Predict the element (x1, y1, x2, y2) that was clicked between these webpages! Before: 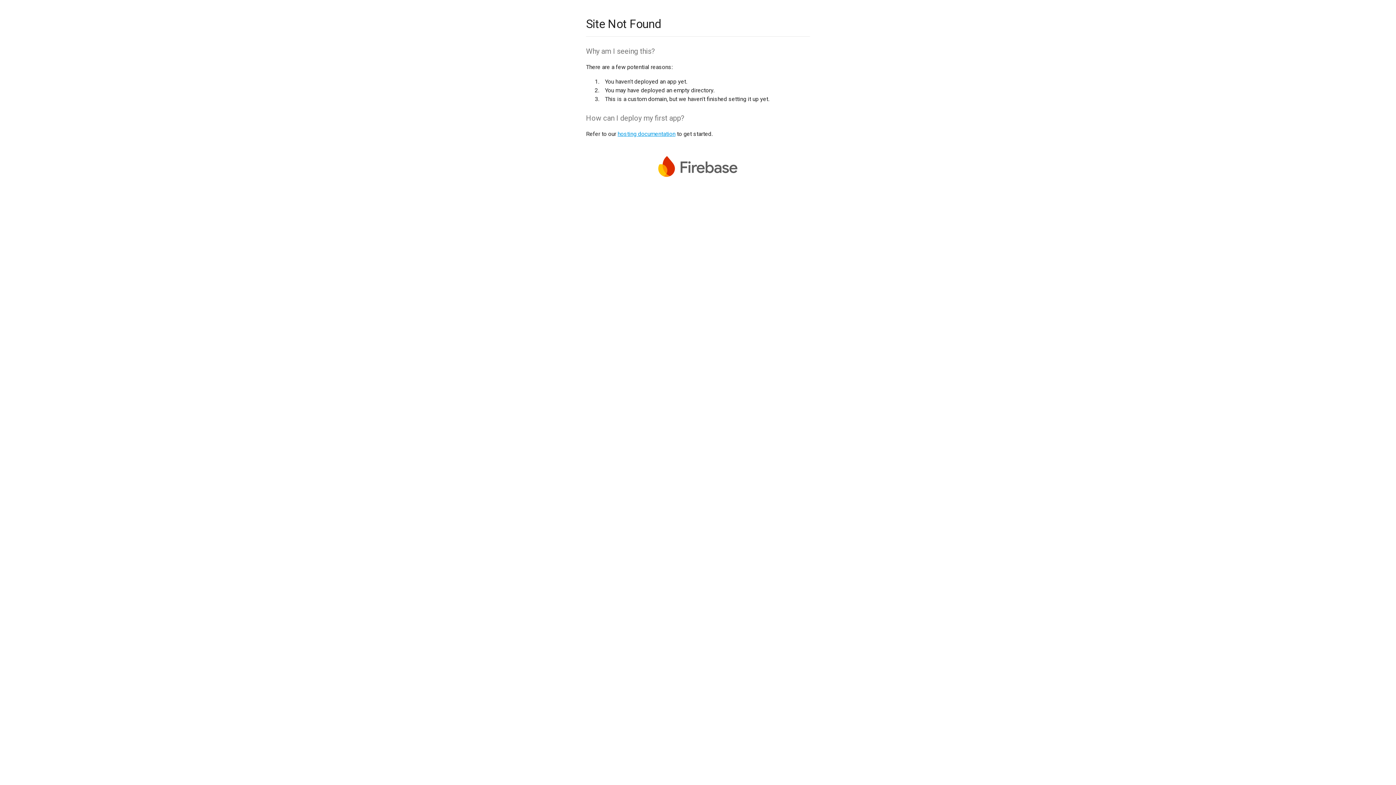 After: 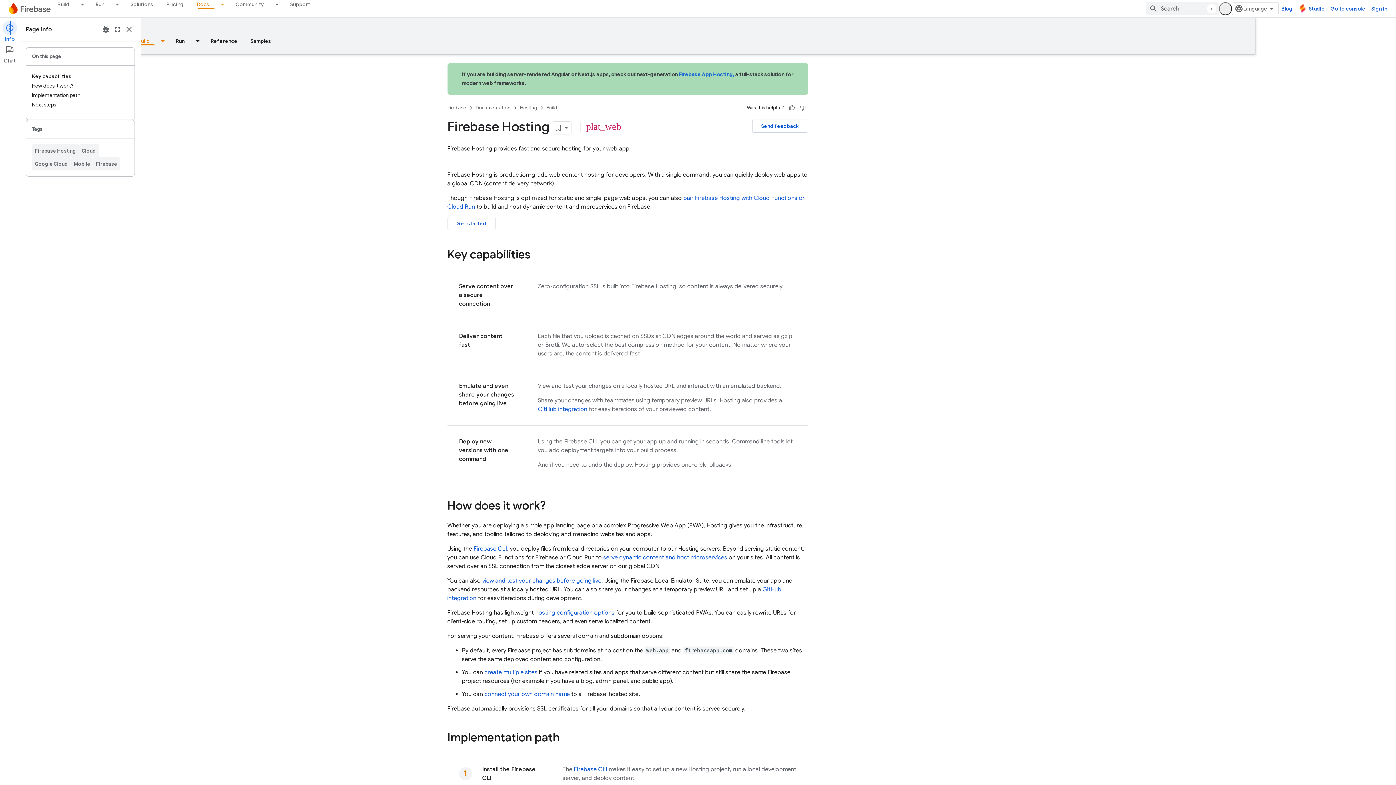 Action: bbox: (617, 130, 675, 137) label: hosting documentation